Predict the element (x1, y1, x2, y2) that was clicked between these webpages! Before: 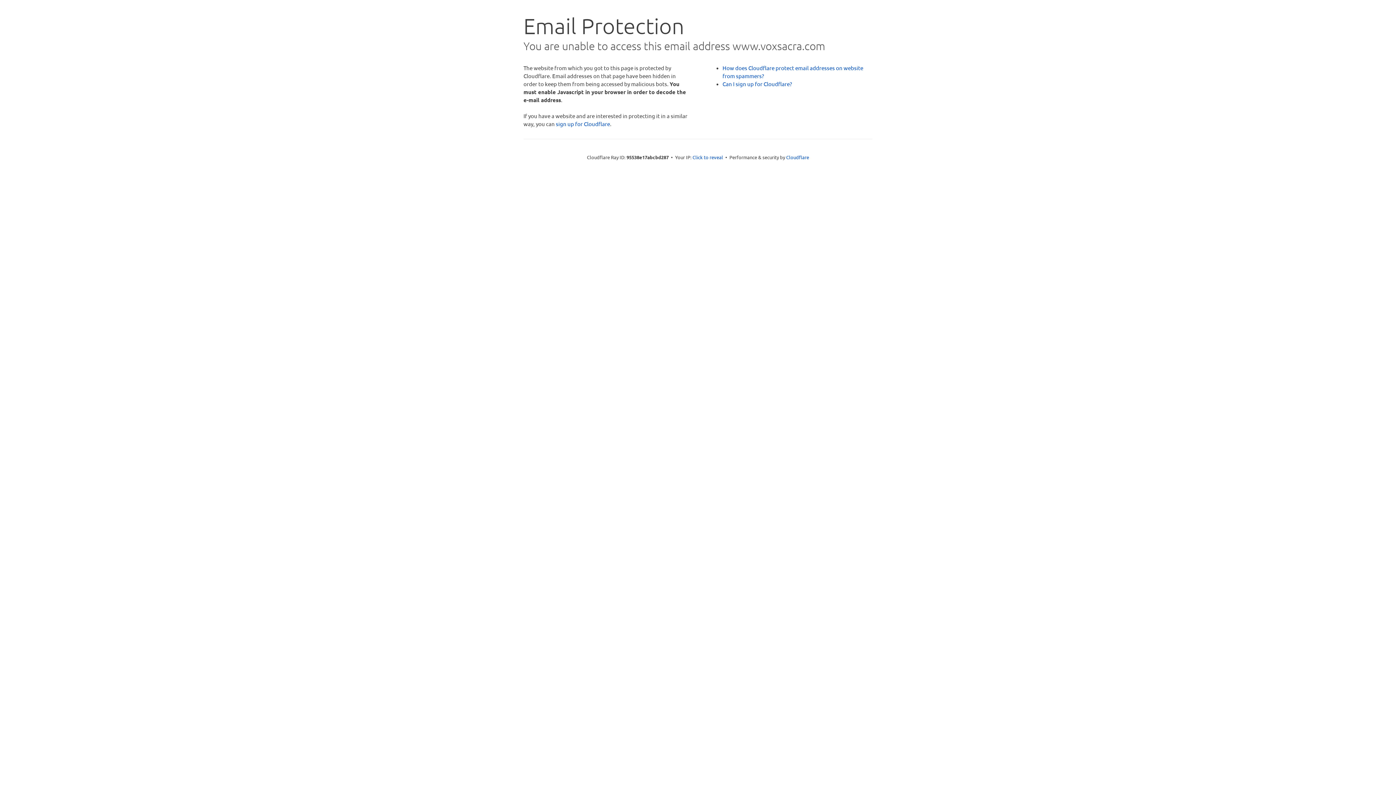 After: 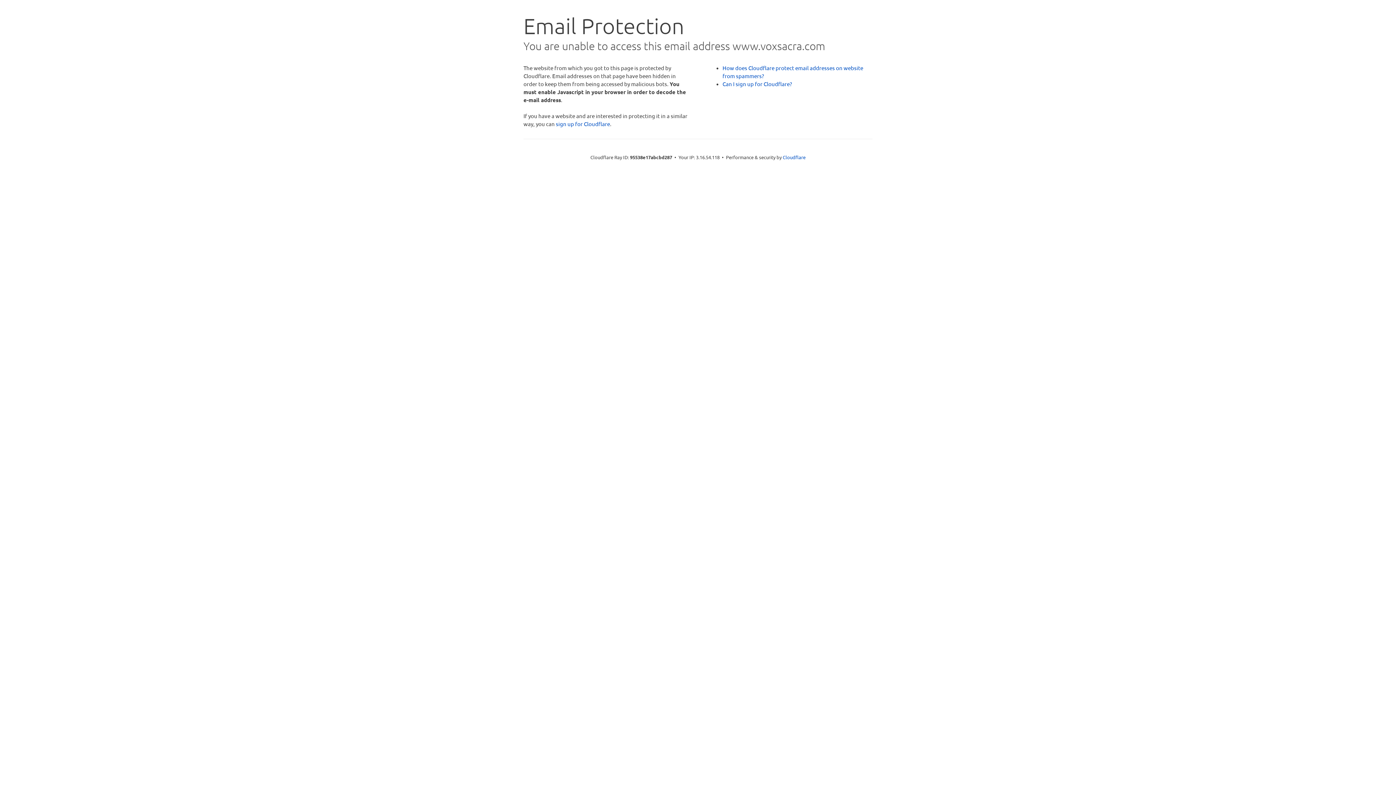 Action: label: Click to reveal bbox: (692, 153, 723, 160)